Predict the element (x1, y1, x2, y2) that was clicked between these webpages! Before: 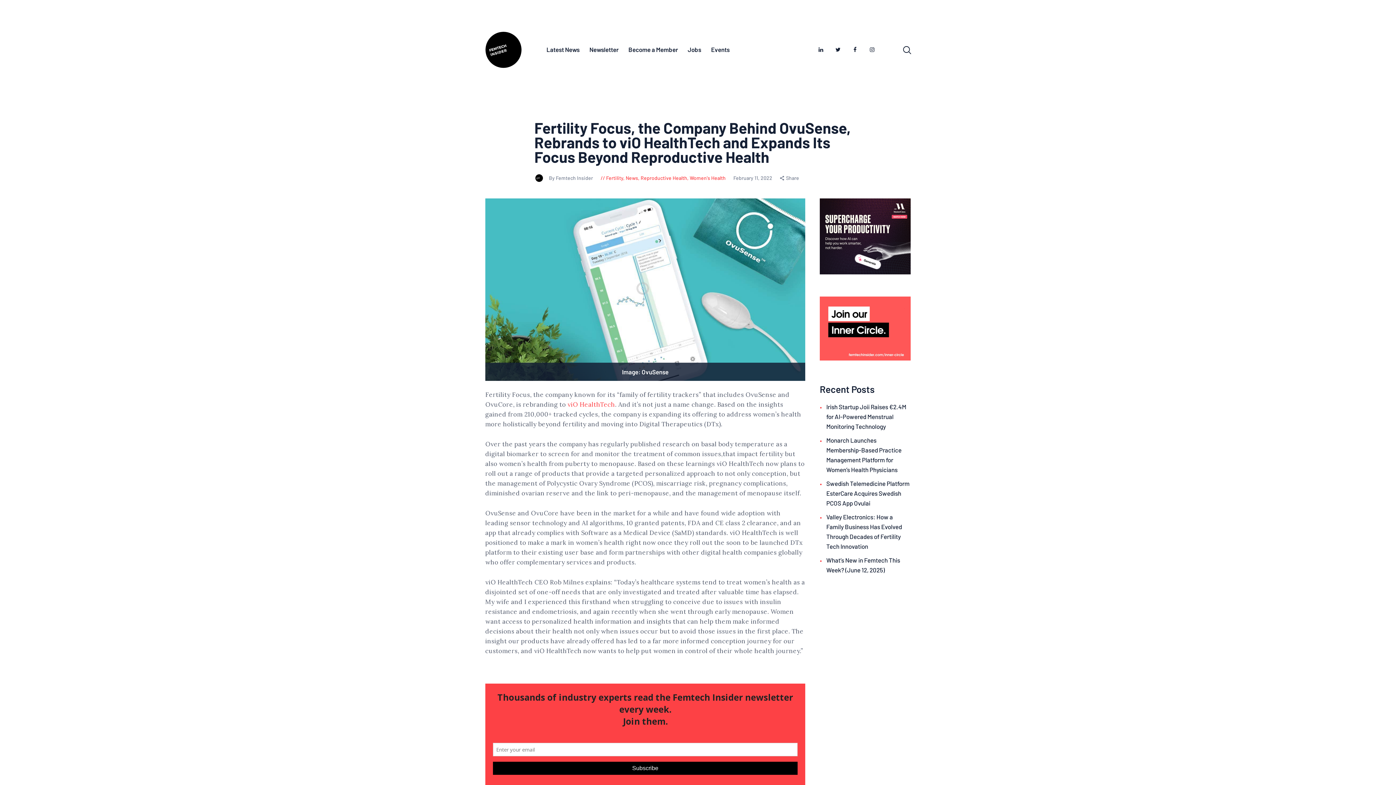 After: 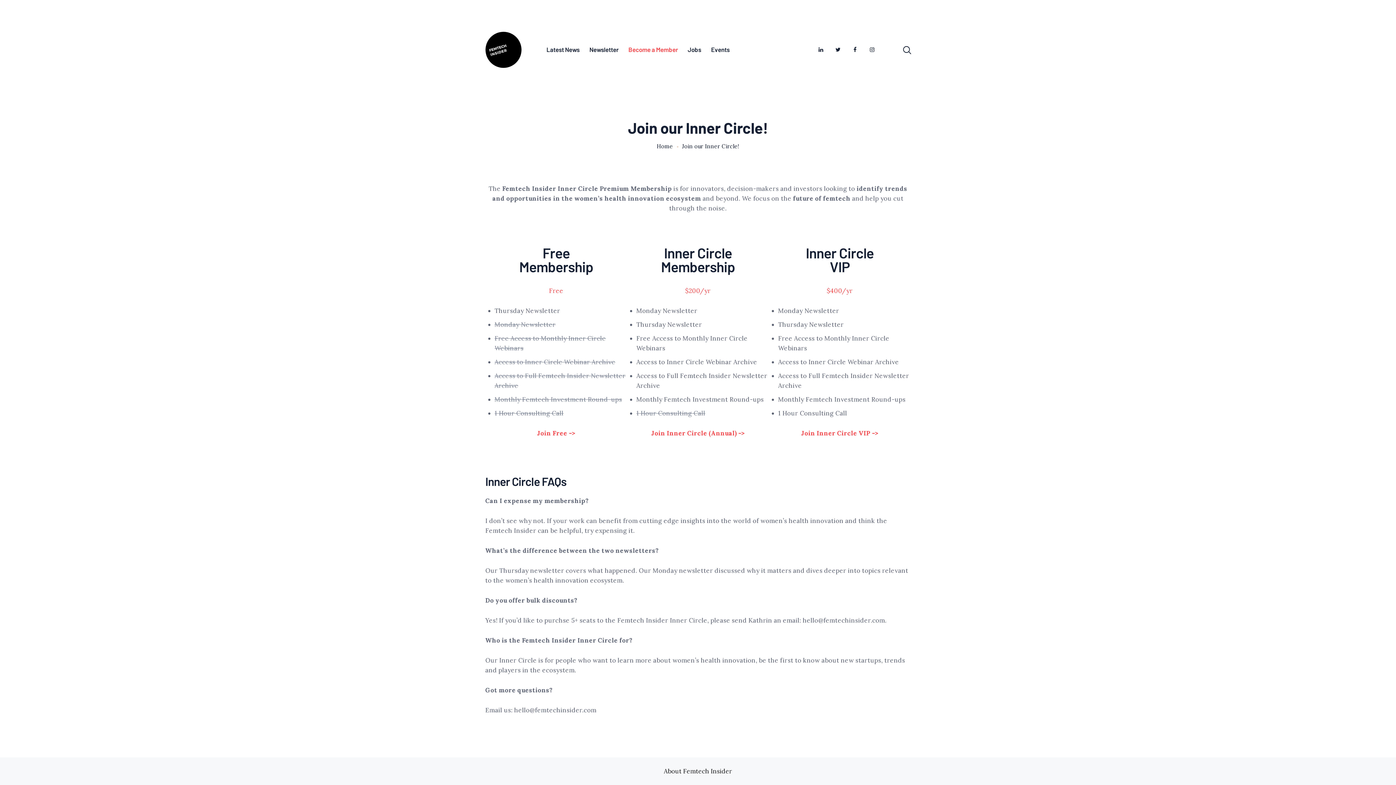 Action: bbox: (623, 35, 682, 63) label: Become a Member